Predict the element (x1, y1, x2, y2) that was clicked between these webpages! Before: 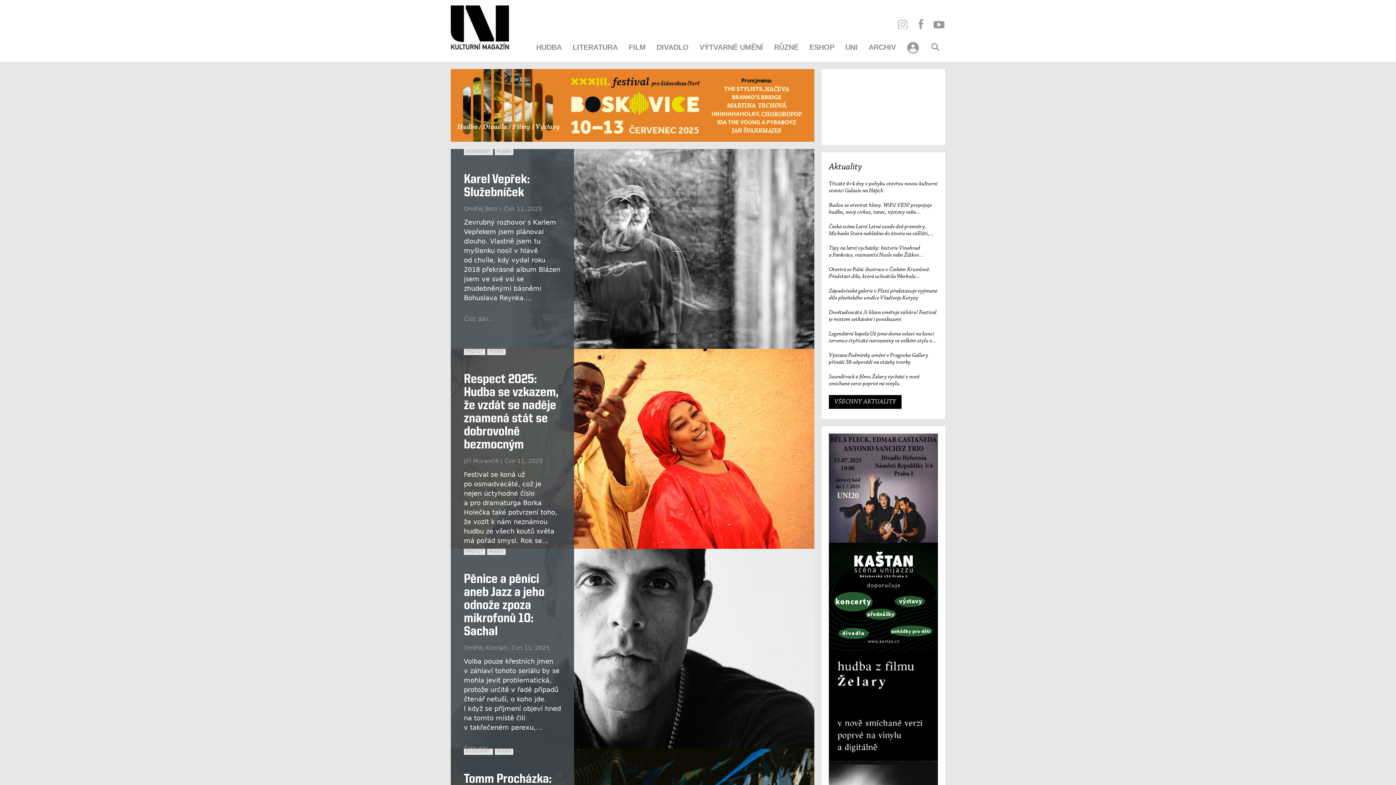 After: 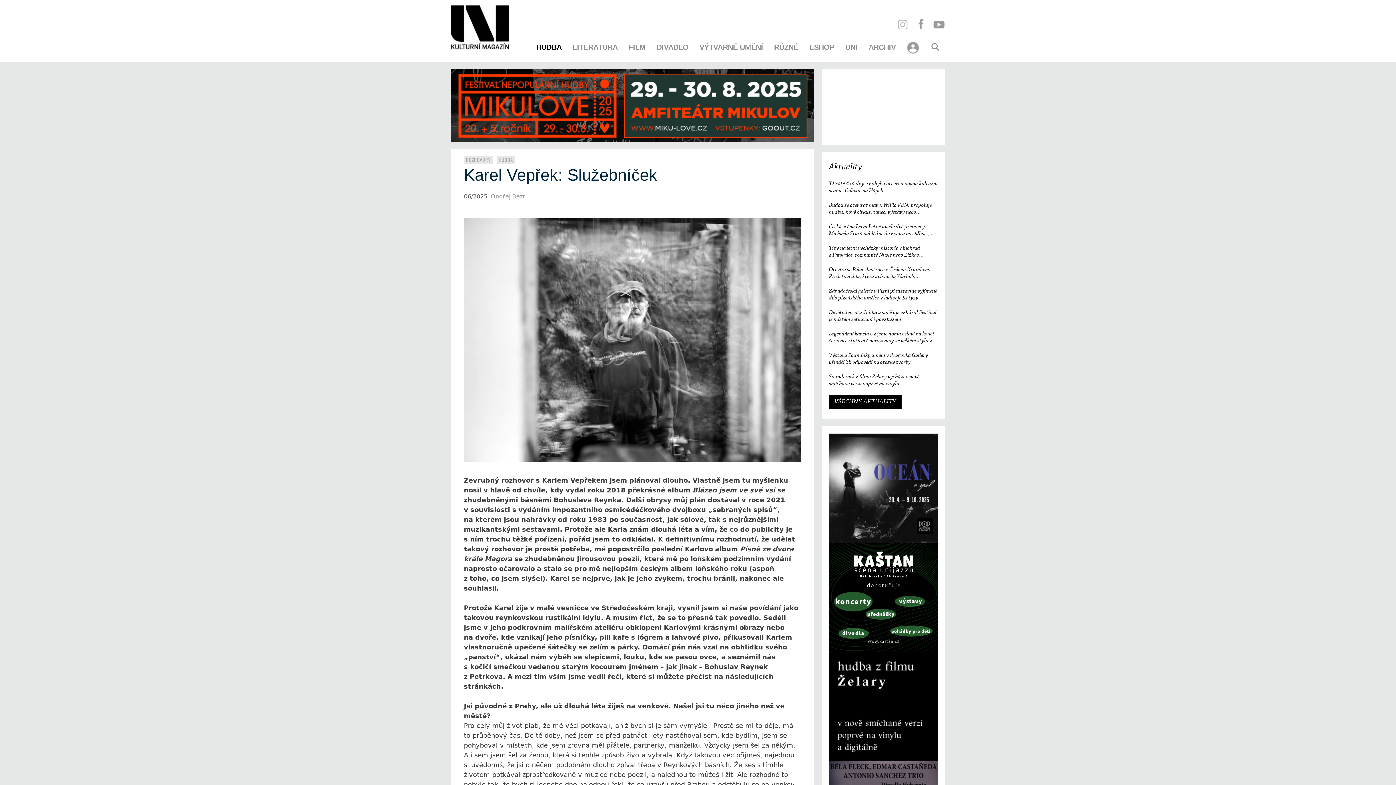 Action: label: Karel Vepřek: Služebníček bbox: (464, 173, 529, 199)